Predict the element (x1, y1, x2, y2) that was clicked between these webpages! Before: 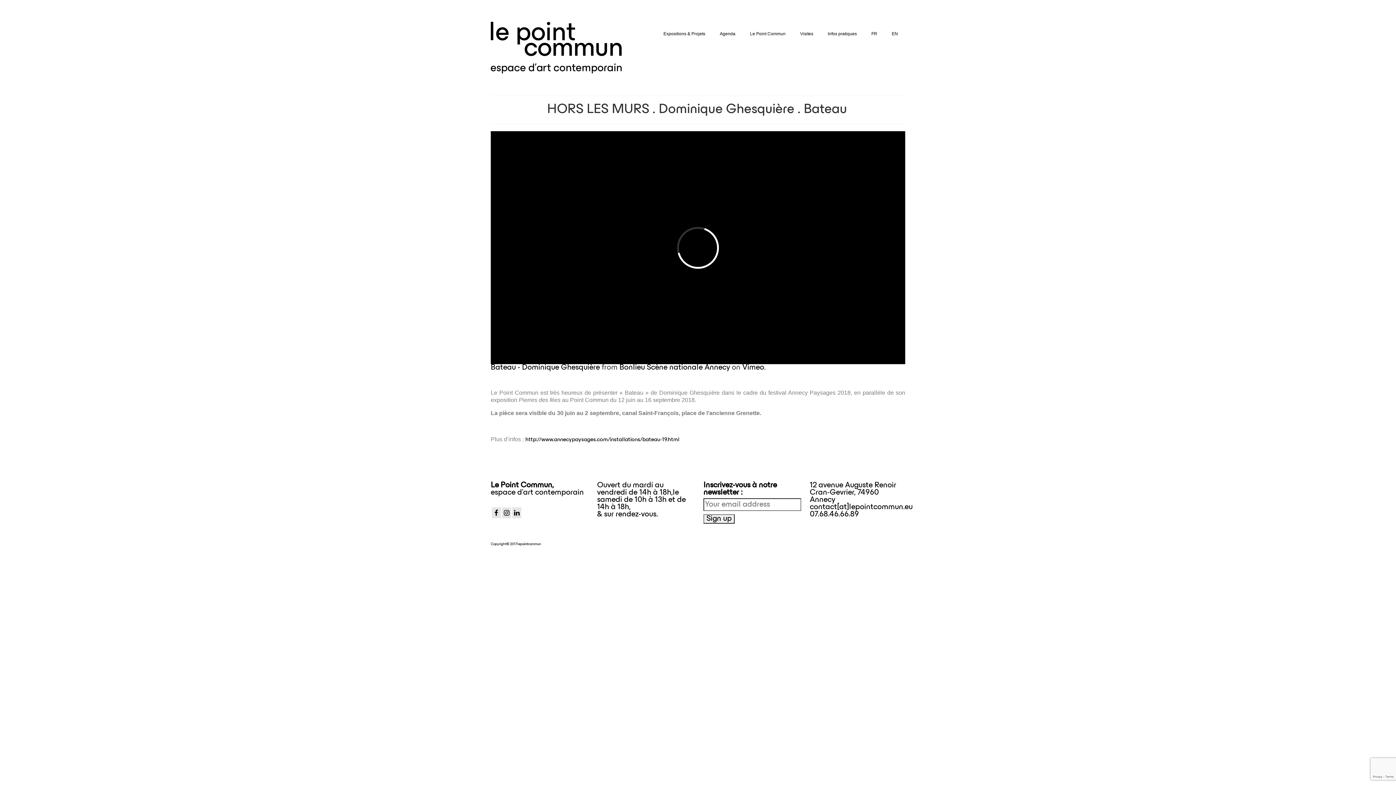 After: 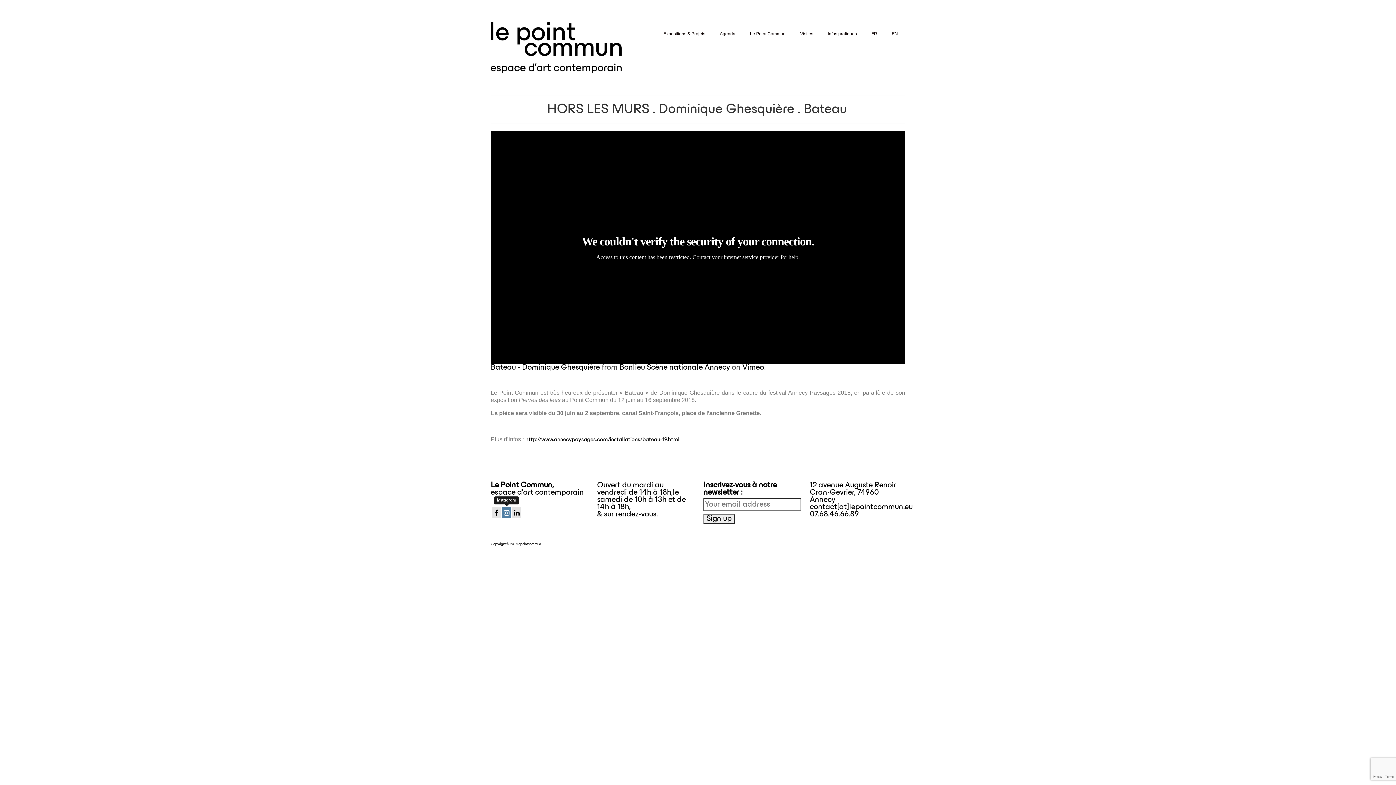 Action: bbox: (502, 507, 511, 518)